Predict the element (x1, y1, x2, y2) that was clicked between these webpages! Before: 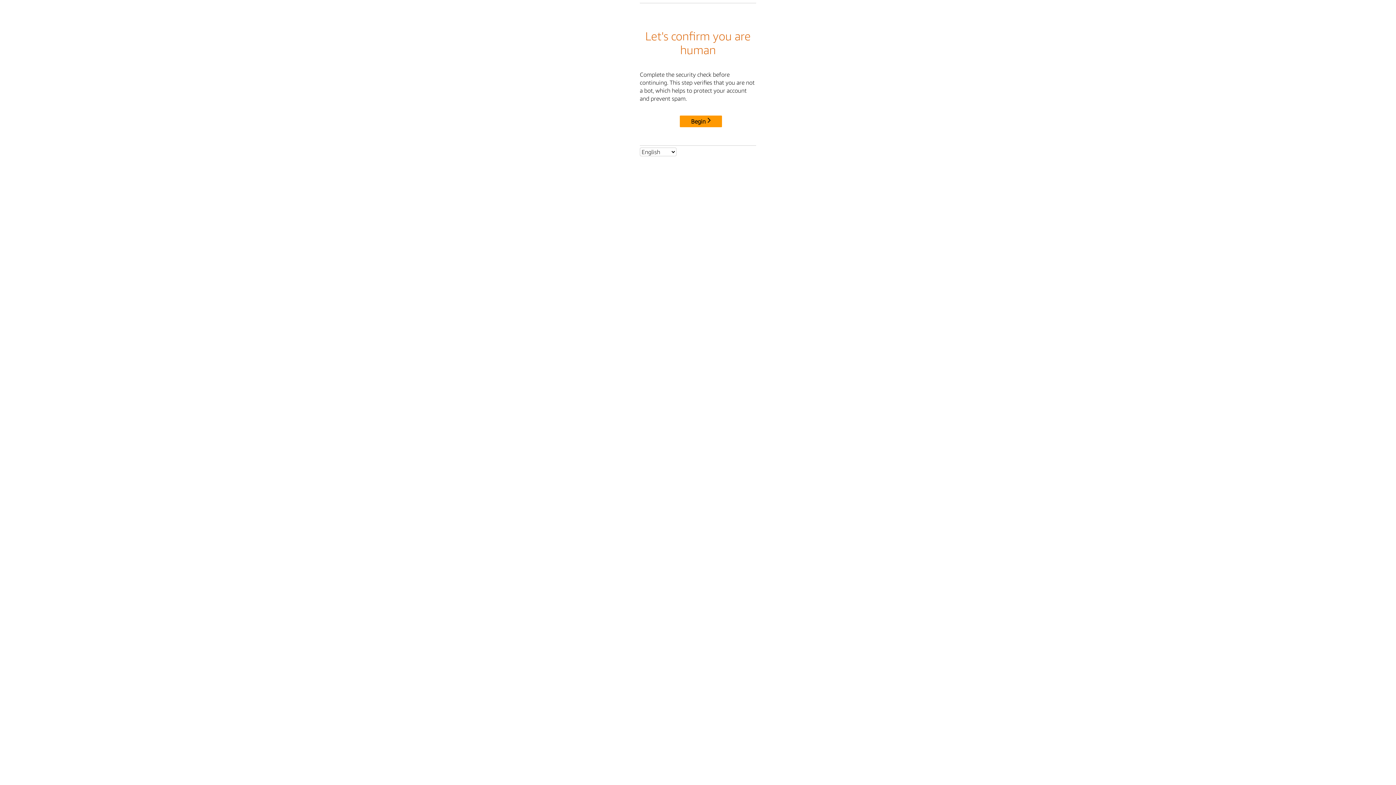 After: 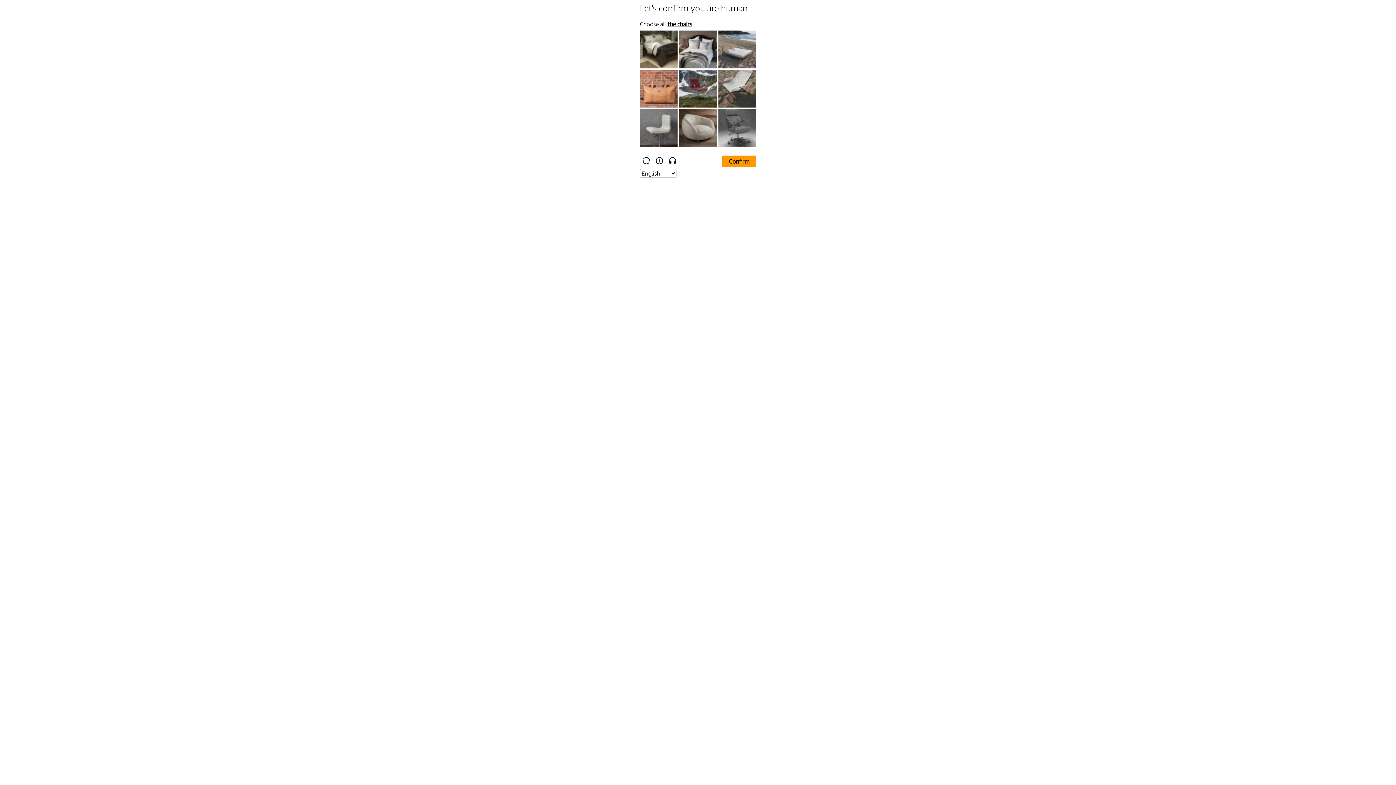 Action: bbox: (680, 115, 722, 127) label: Begin